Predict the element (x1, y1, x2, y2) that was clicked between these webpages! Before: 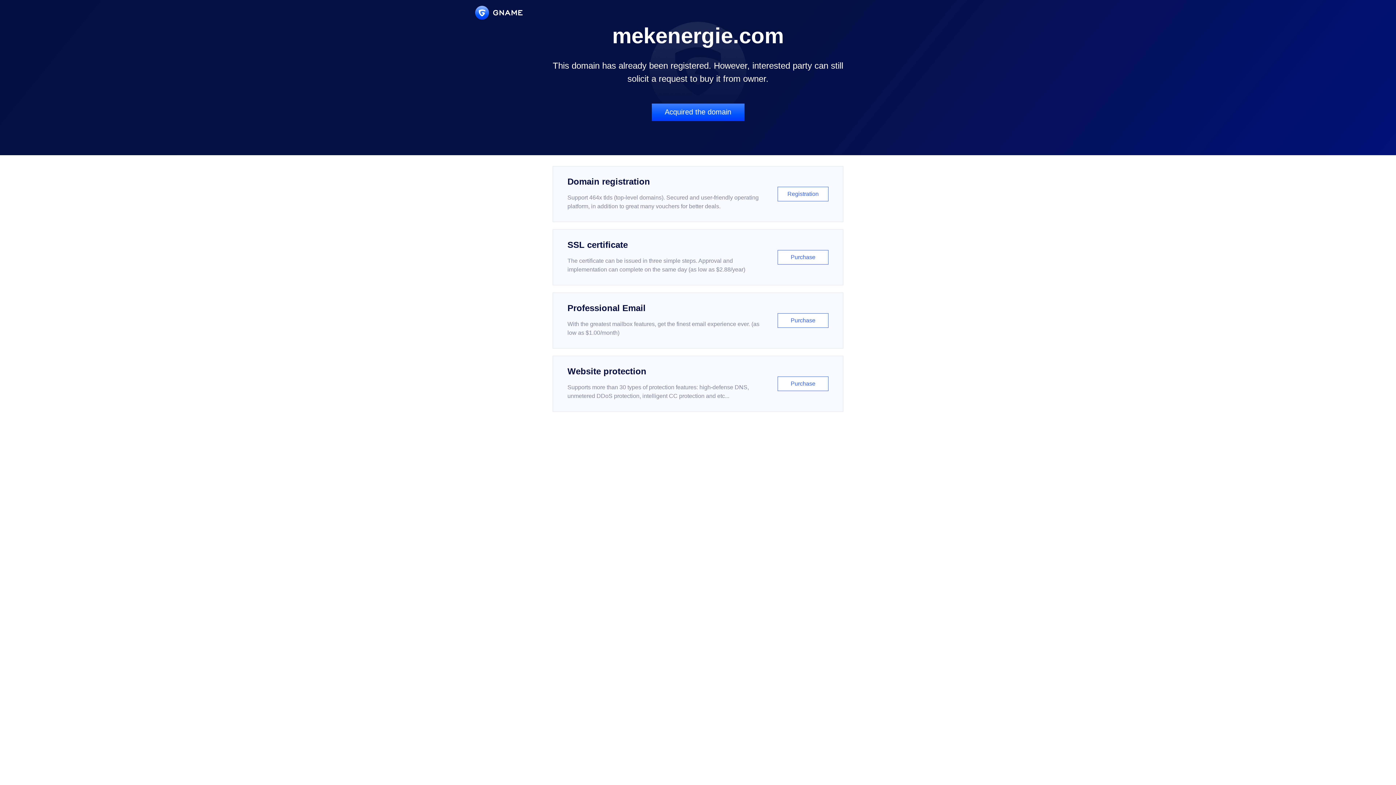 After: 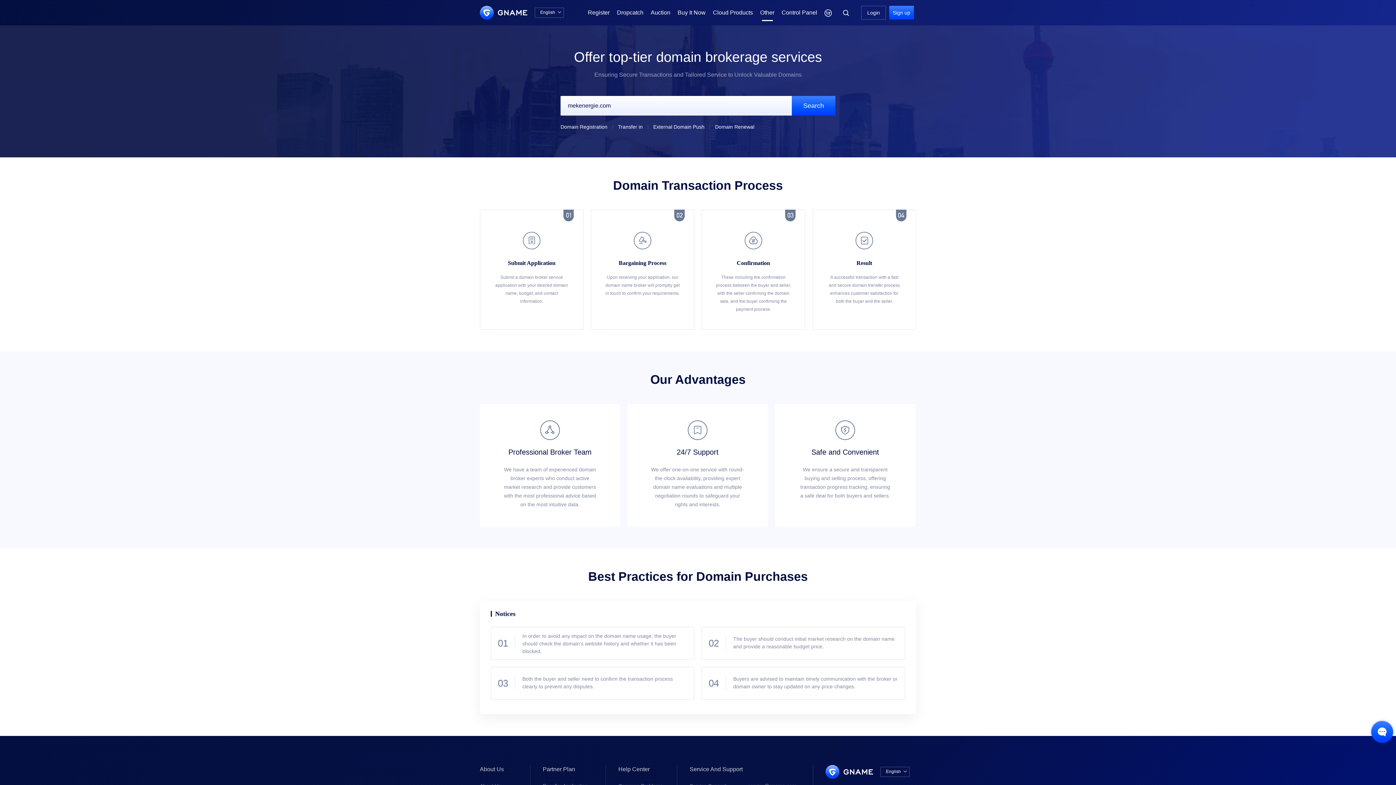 Action: label: Acquired the domain bbox: (651, 103, 744, 121)